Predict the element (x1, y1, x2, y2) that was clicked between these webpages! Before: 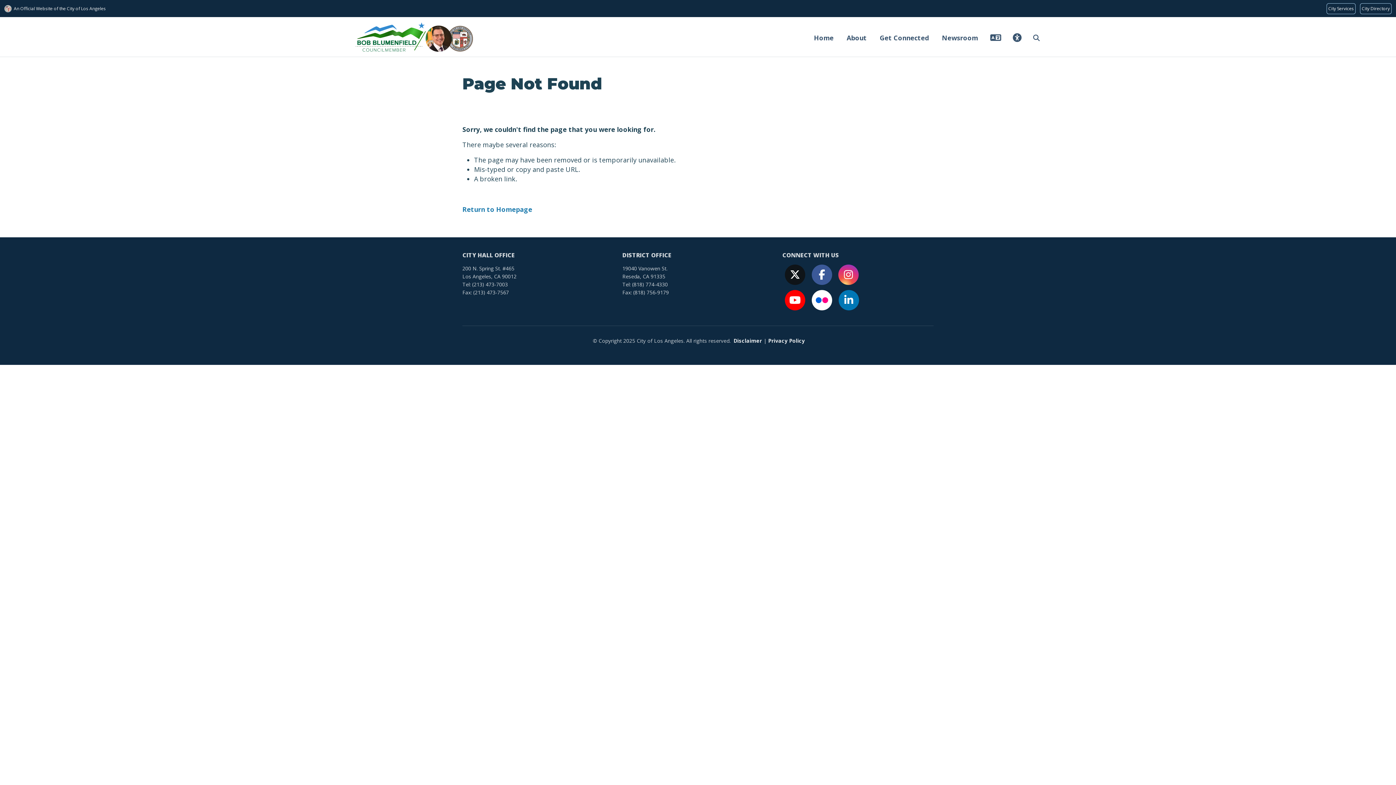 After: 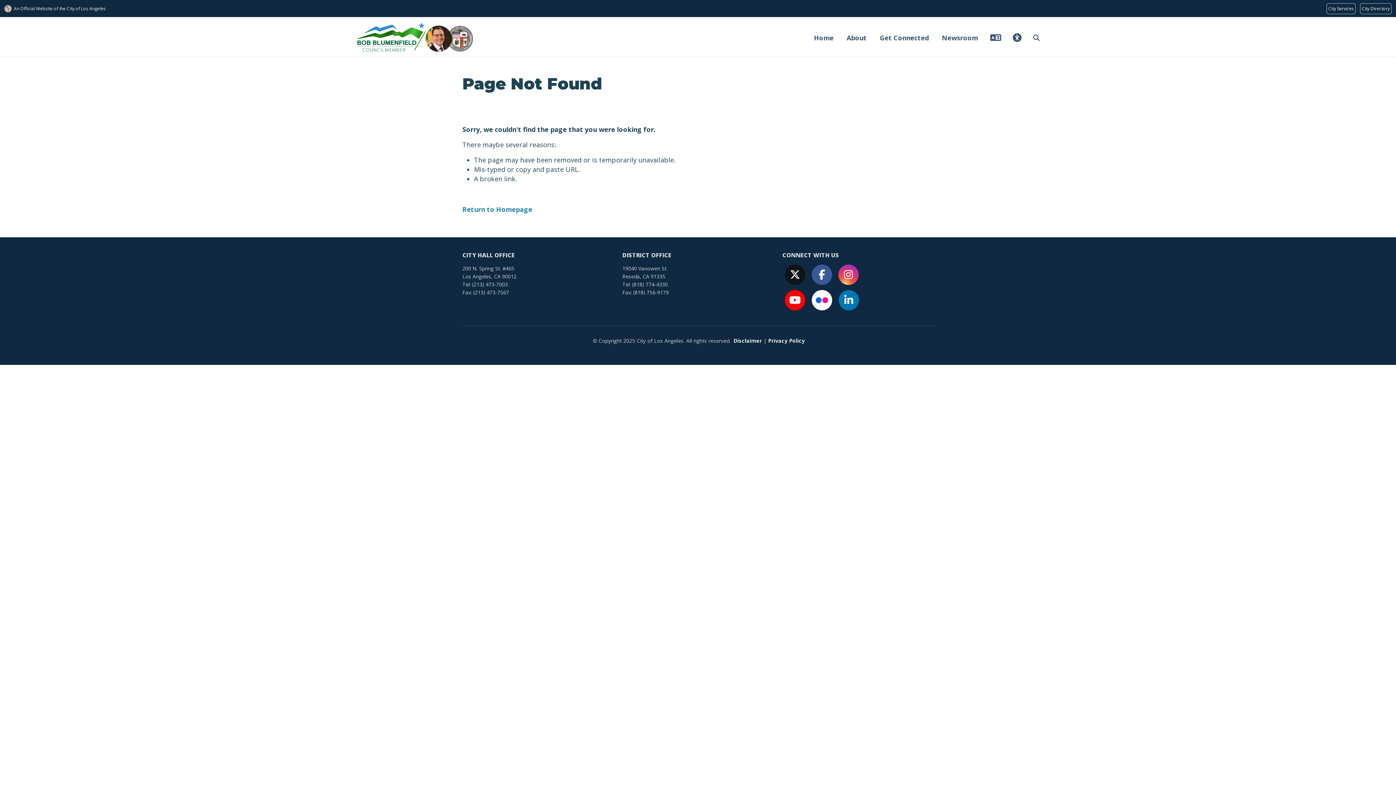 Action: bbox: (782, 290, 808, 310)